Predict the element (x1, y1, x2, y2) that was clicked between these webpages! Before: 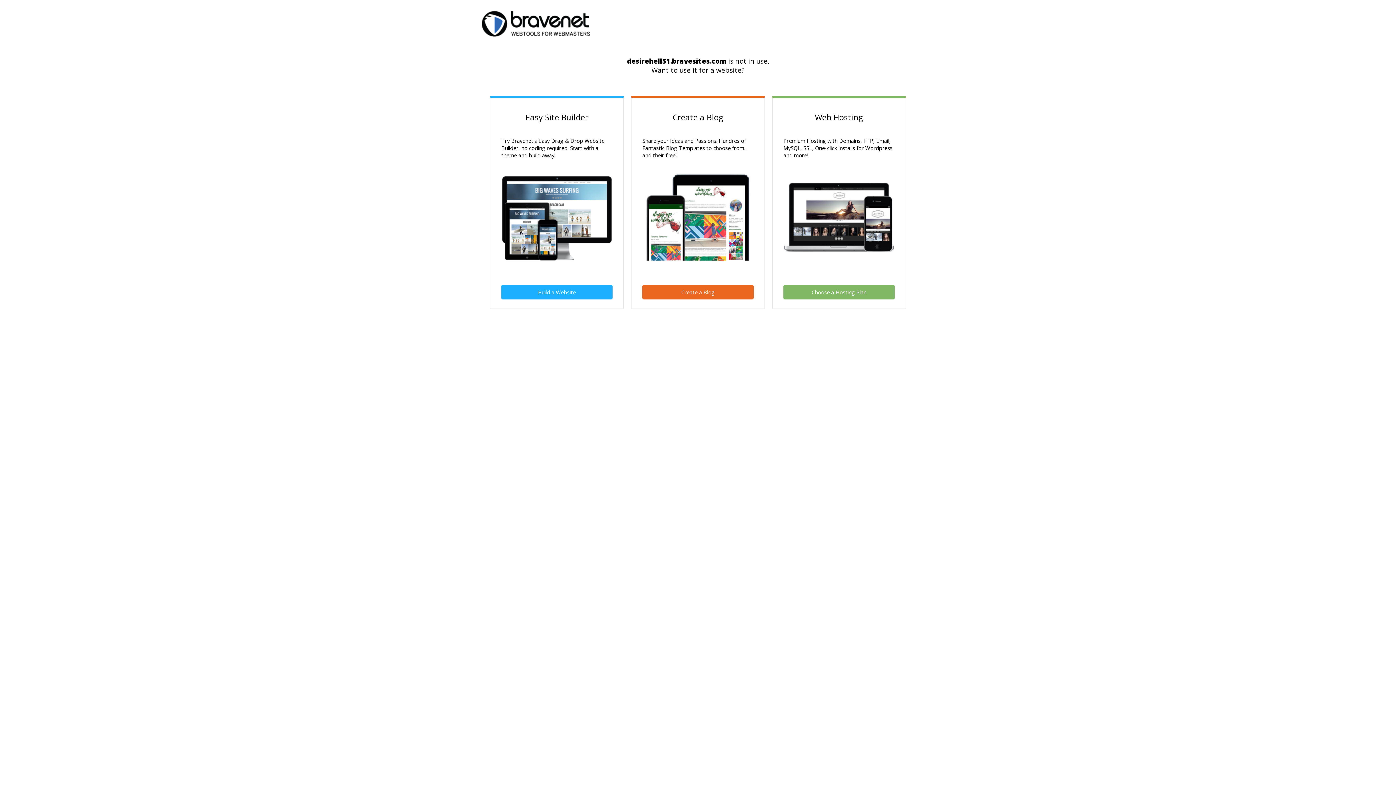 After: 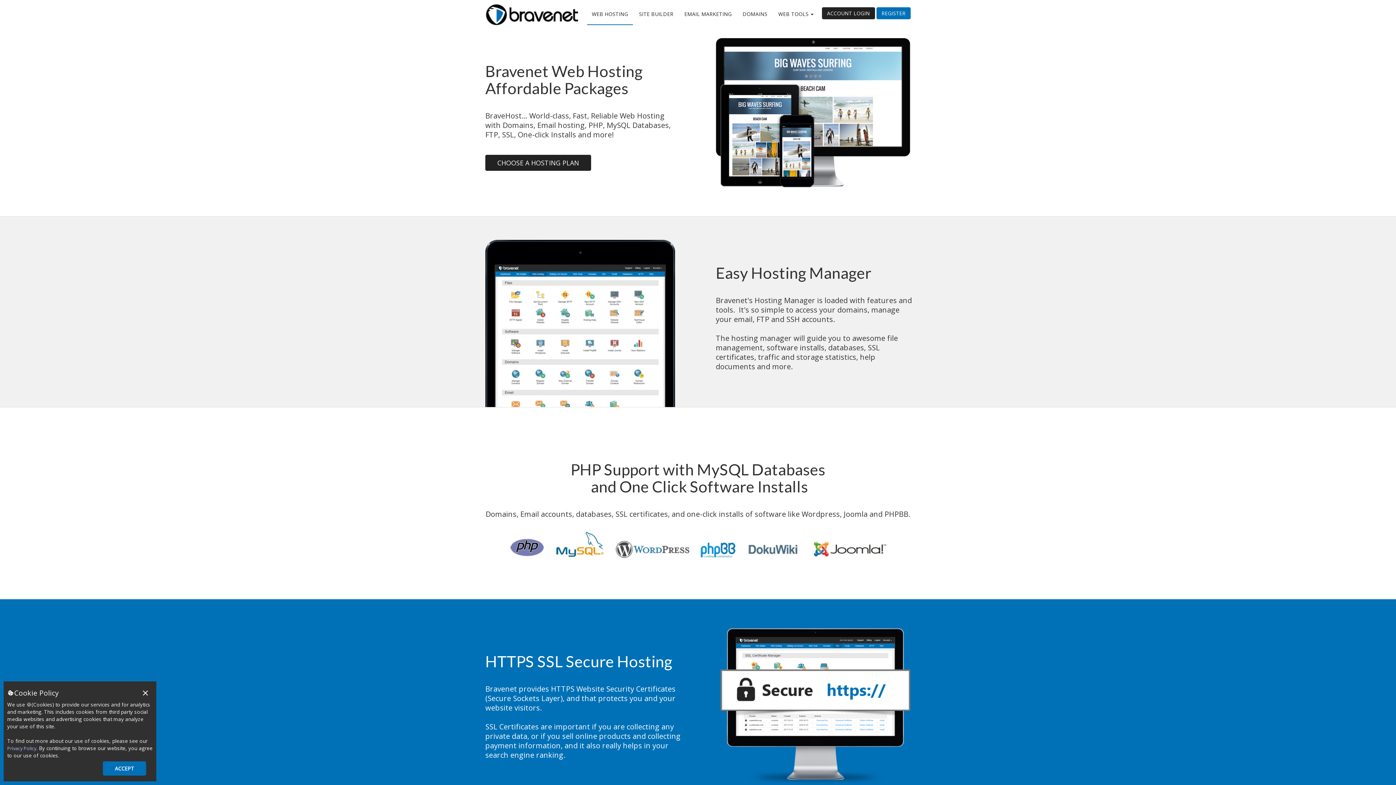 Action: label: Choose a Hosting Plan bbox: (783, 285, 894, 299)